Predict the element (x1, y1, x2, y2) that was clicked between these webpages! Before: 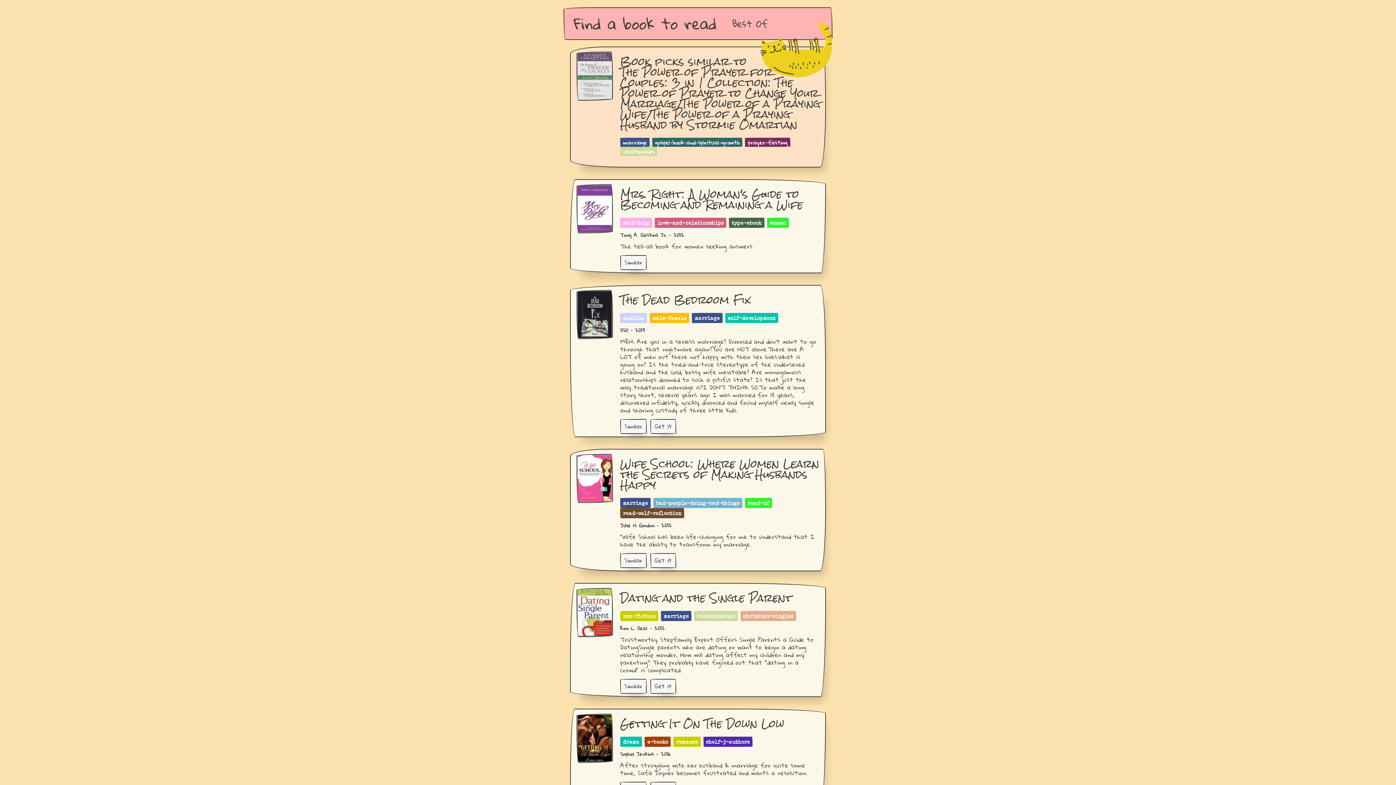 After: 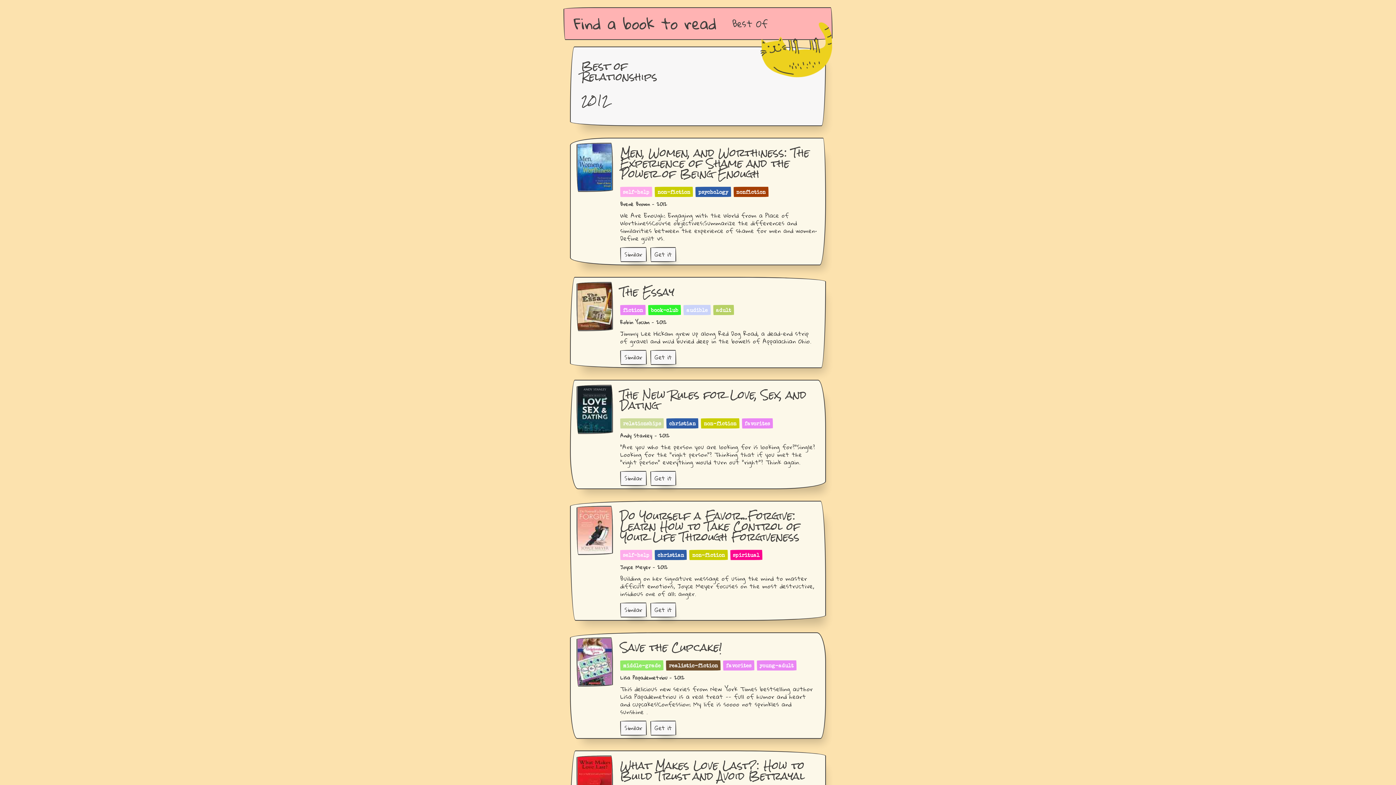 Action: label: relationships bbox: (697, 614, 735, 619)